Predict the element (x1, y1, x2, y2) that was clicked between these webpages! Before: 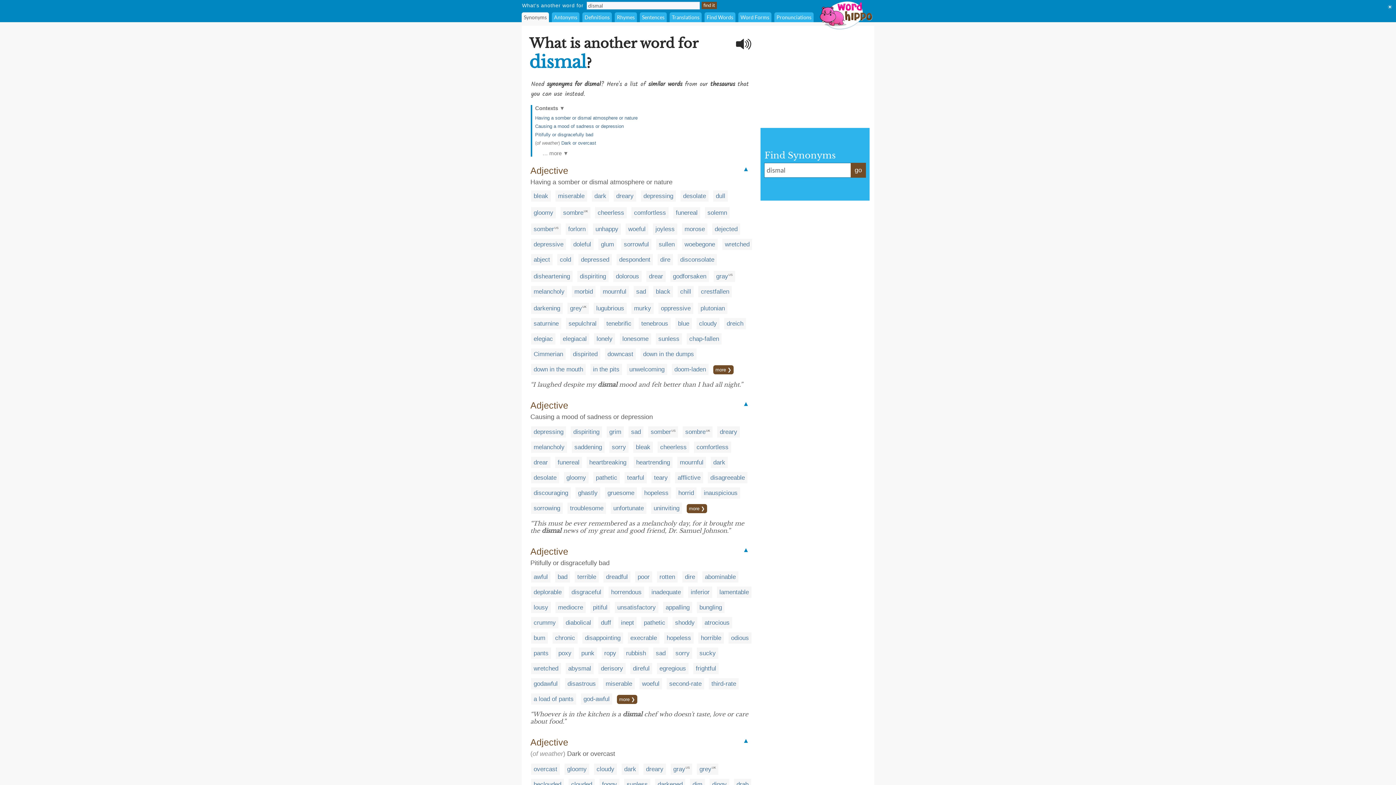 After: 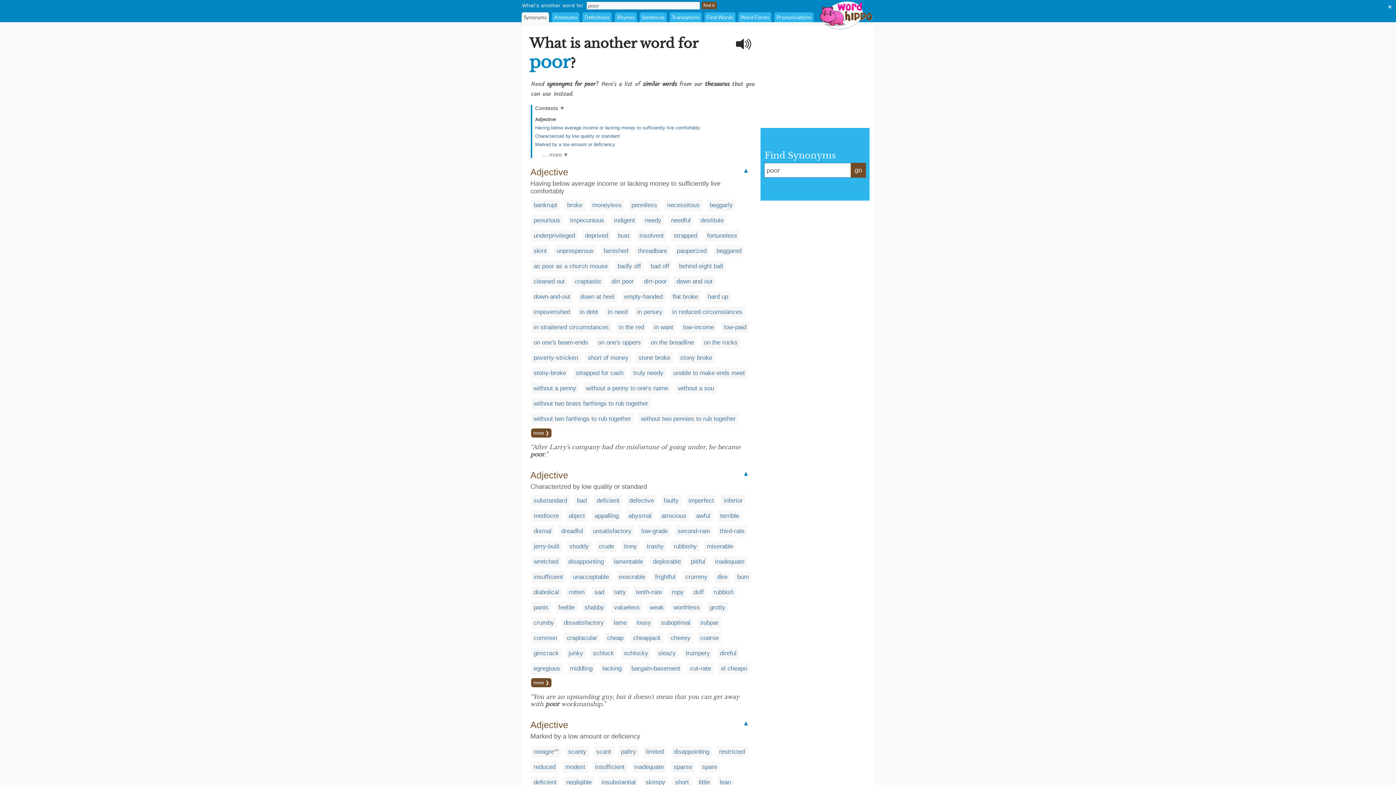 Action: label: poor bbox: (637, 573, 649, 580)